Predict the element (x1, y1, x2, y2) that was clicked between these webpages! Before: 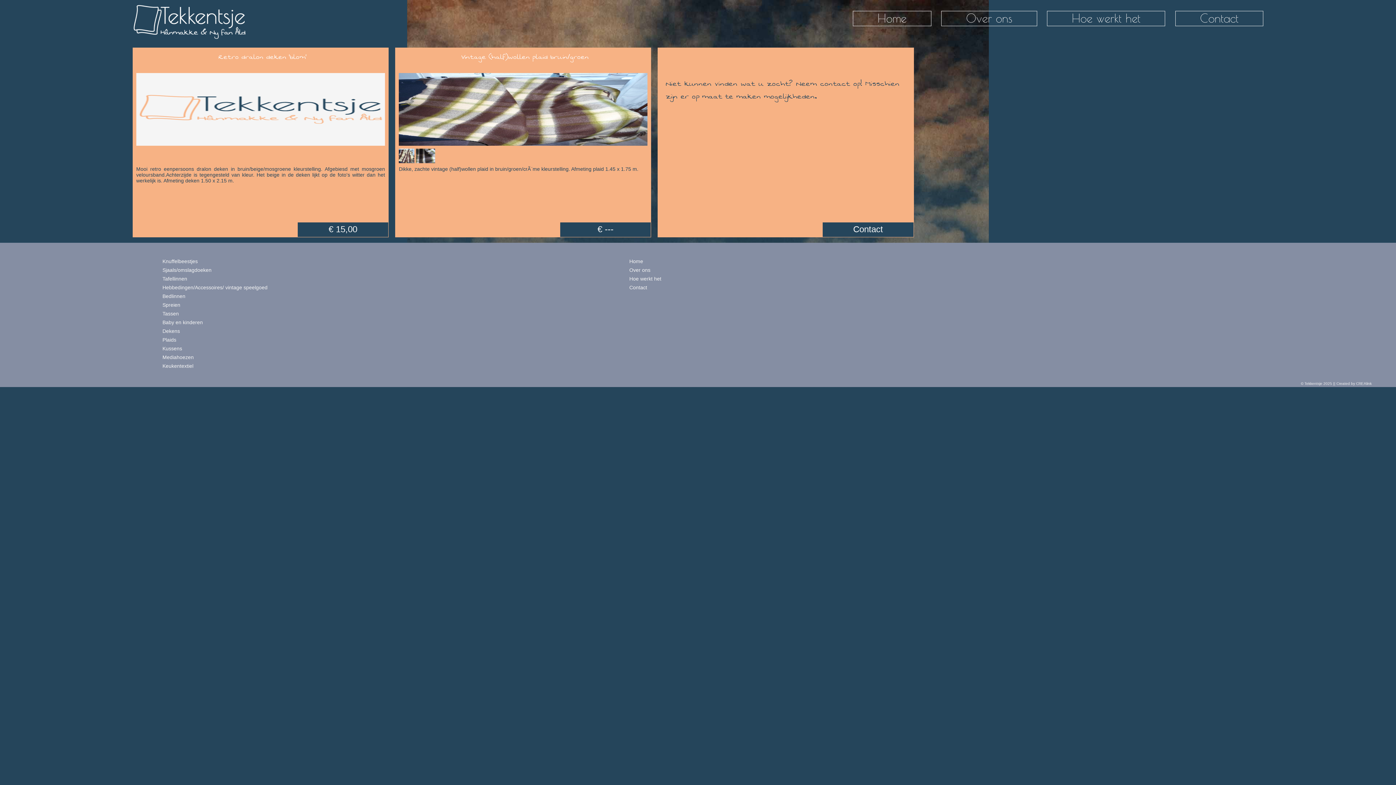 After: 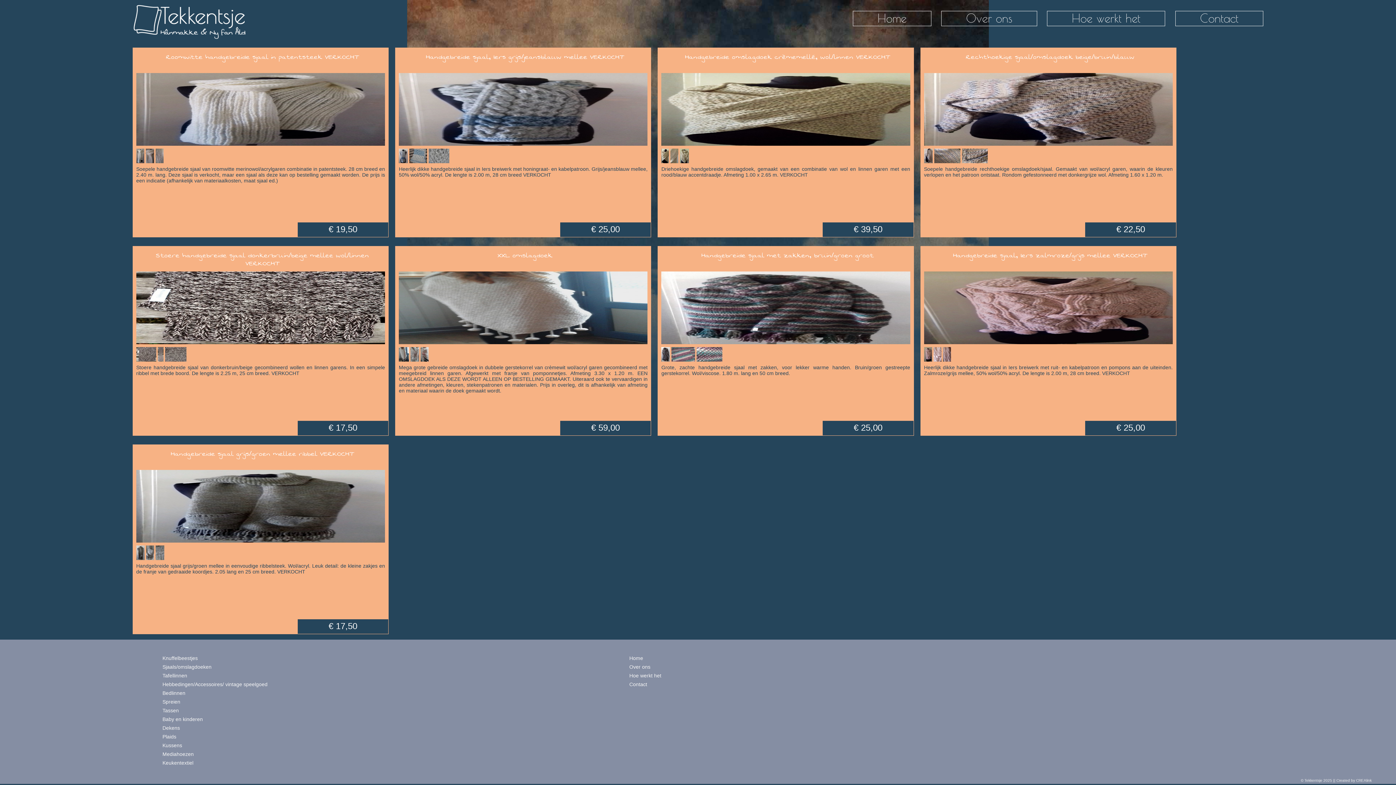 Action: label: Sjaals/omslagdoeken bbox: (162, 265, 569, 274)